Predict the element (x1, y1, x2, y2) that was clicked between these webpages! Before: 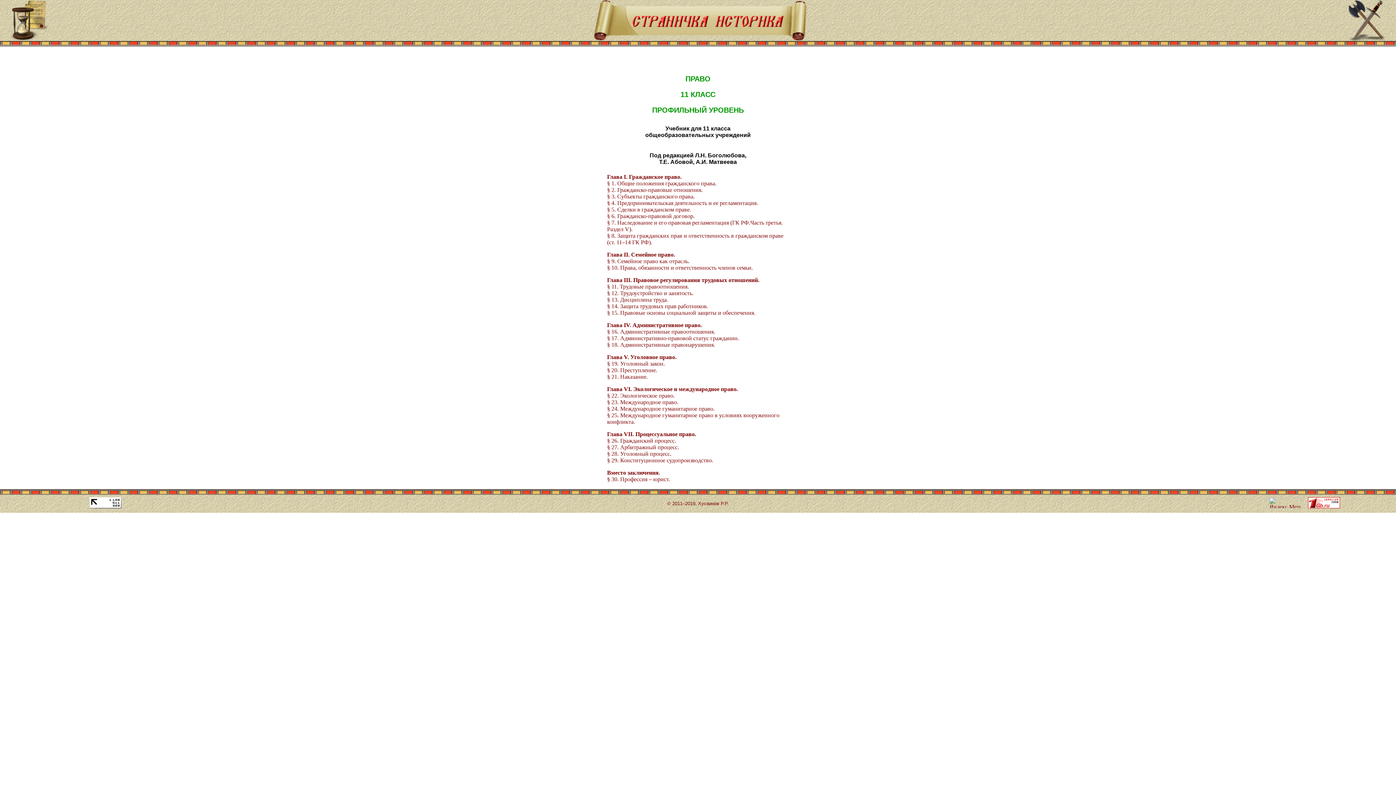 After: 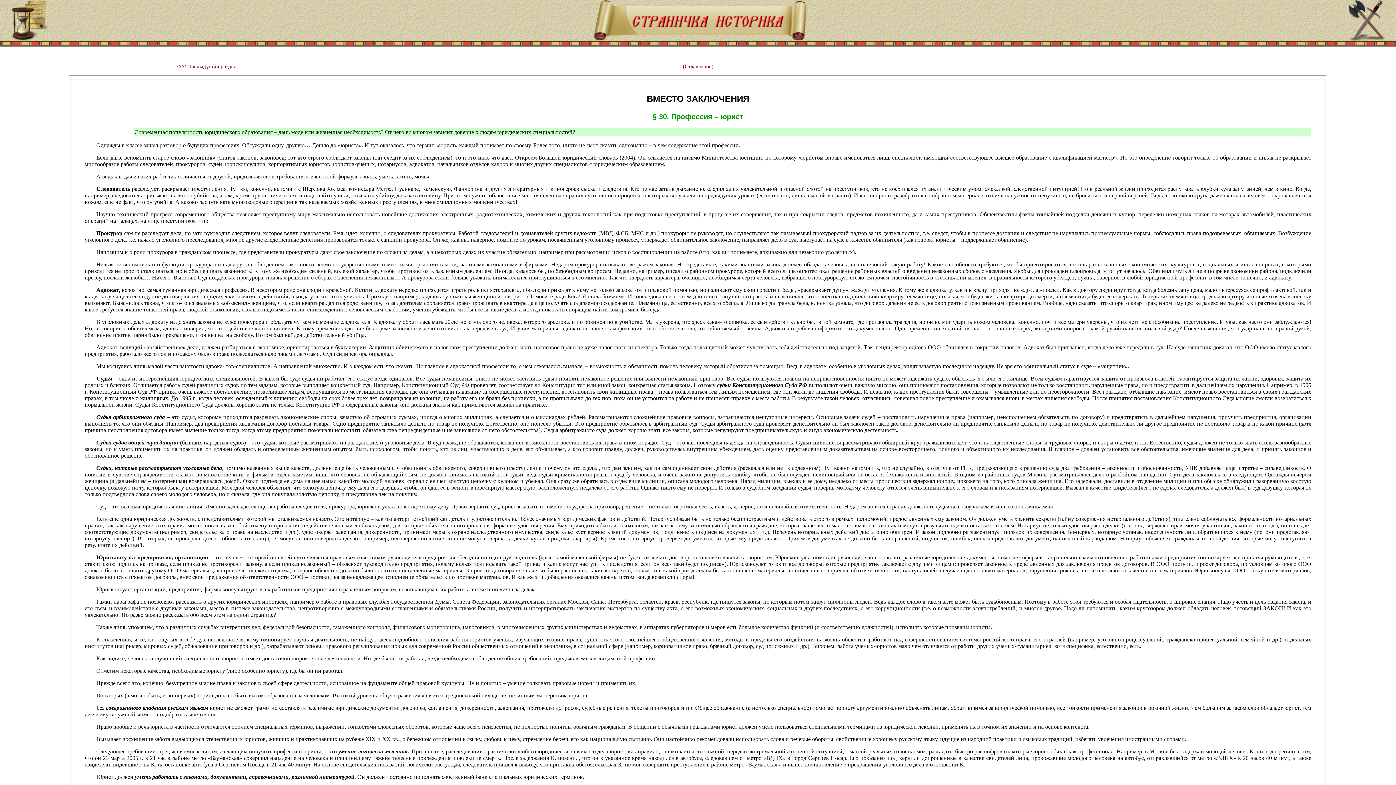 Action: bbox: (607, 469, 660, 476) label: Вместо заключения.